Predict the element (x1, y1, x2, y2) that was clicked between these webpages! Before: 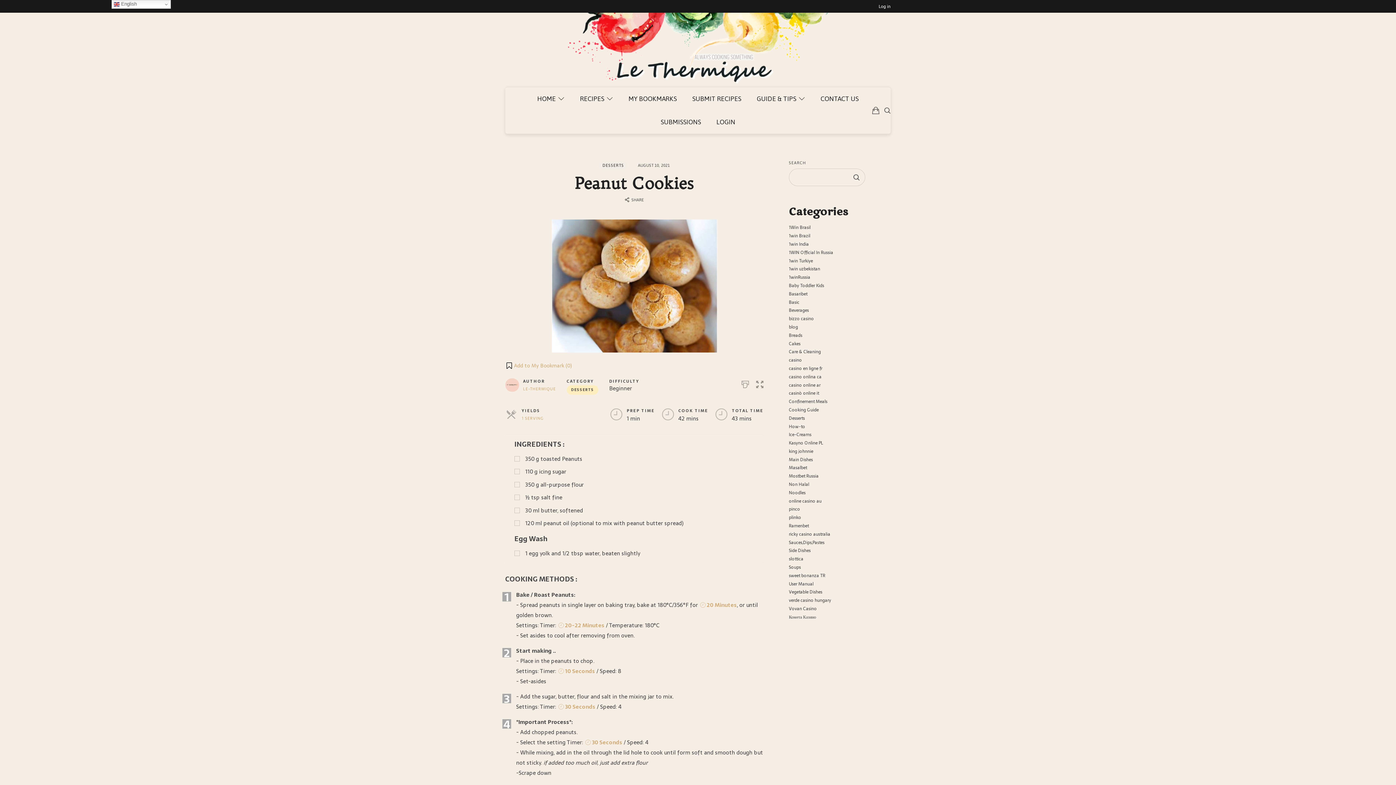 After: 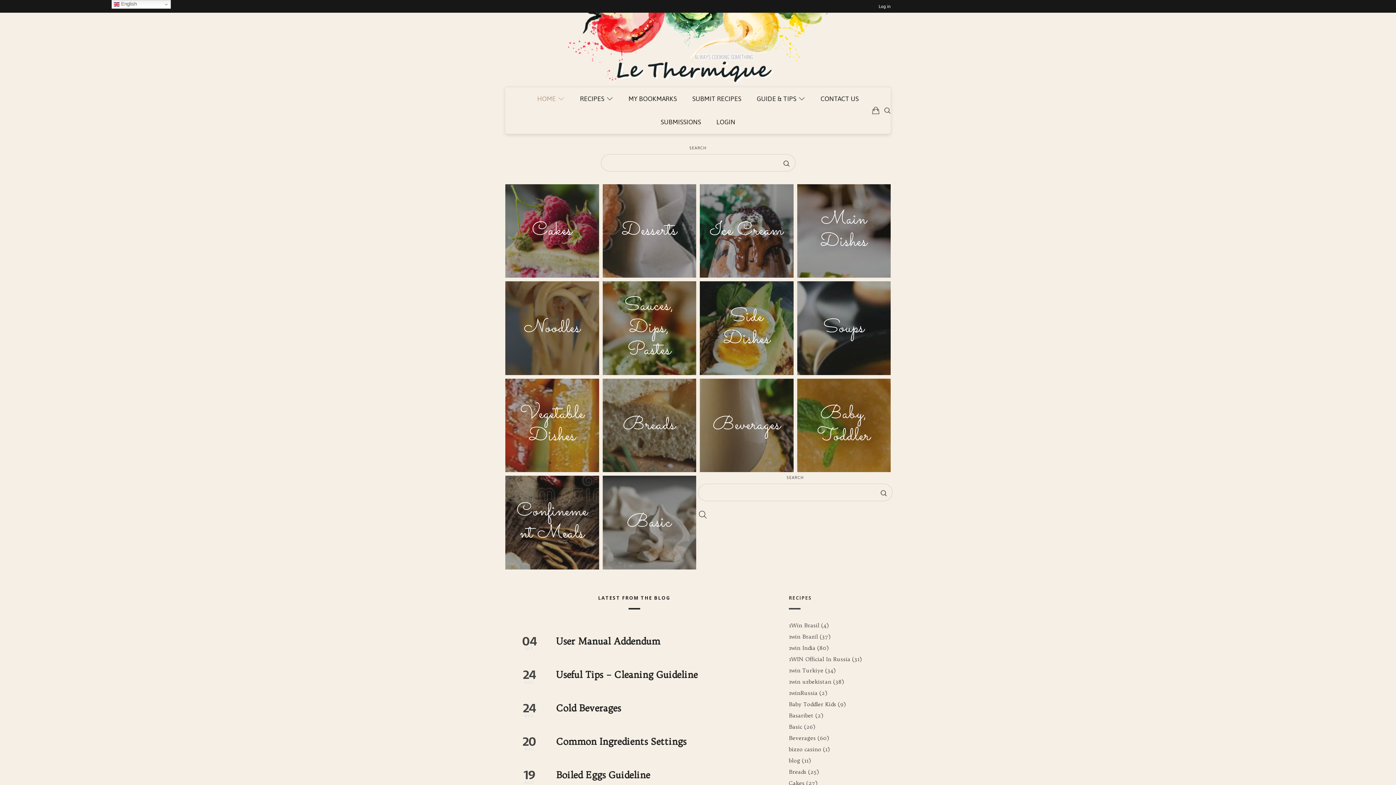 Action: label: HOME bbox: (537, 87, 564, 110)